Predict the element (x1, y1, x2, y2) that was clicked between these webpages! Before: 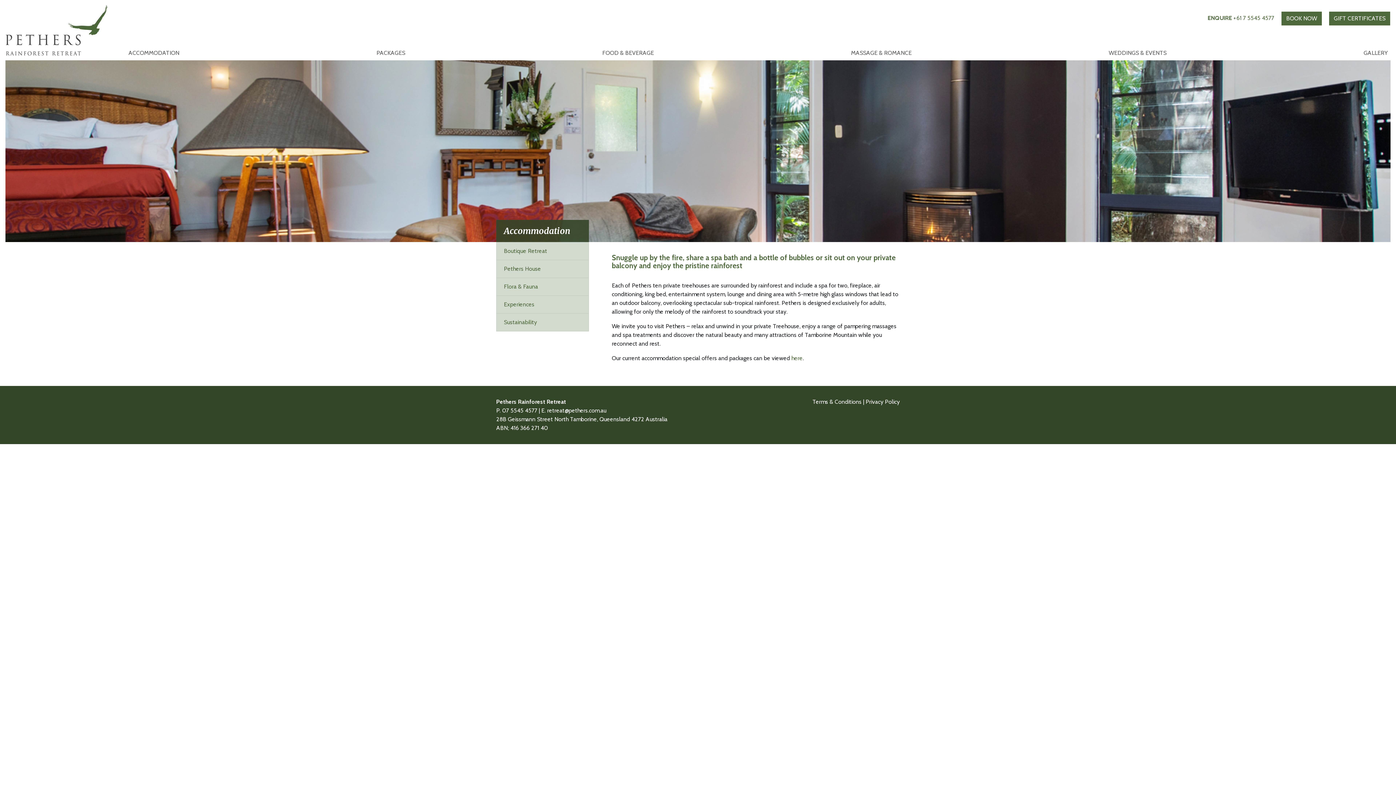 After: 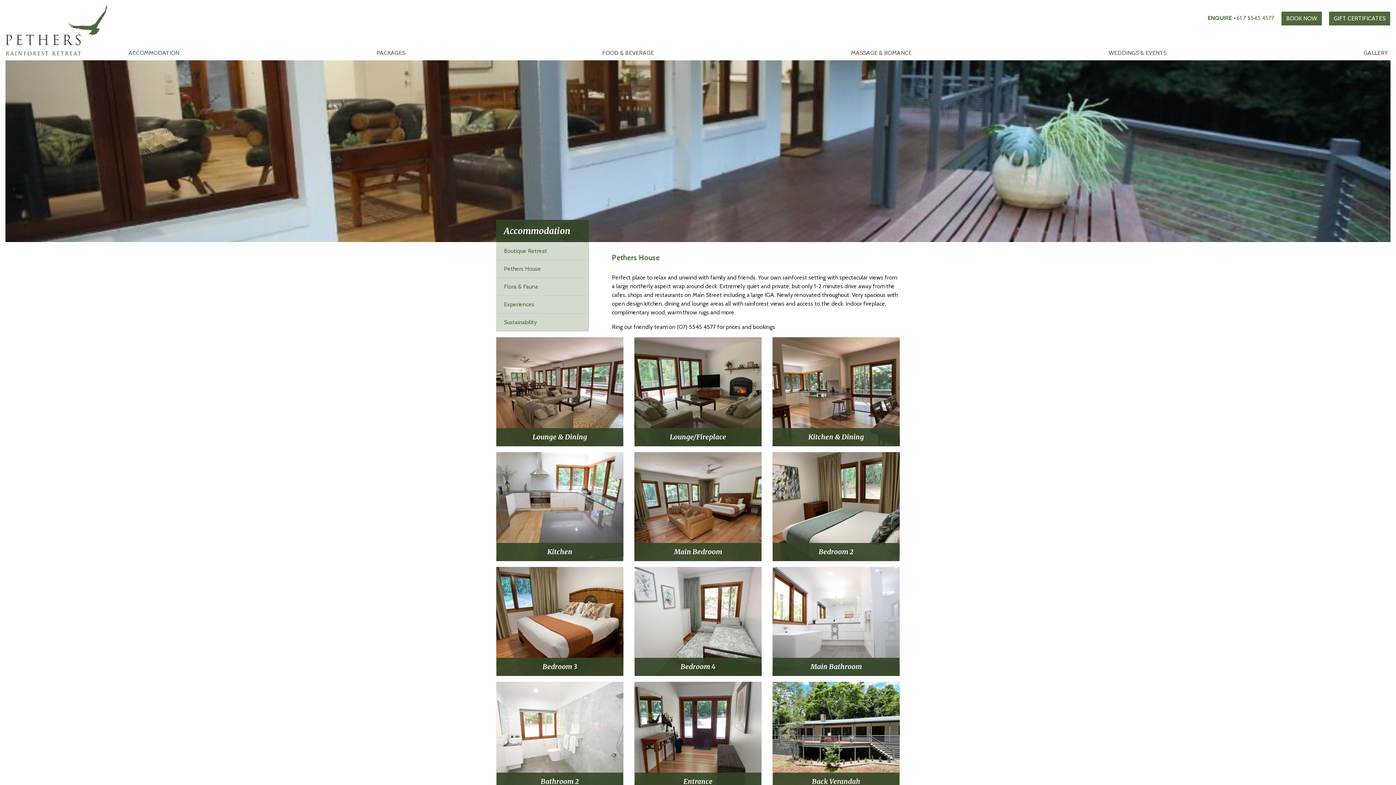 Action: bbox: (496, 260, 589, 278) label: Pethers House